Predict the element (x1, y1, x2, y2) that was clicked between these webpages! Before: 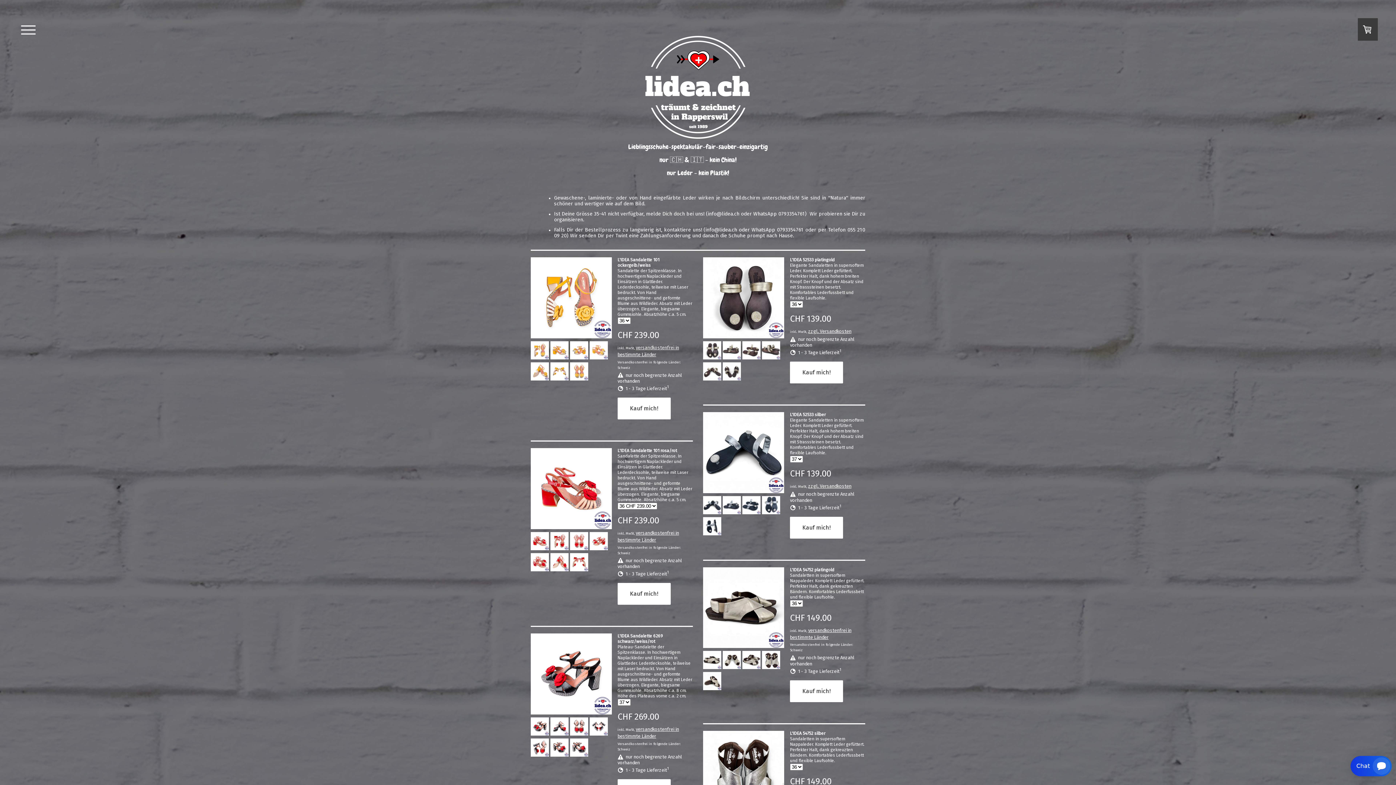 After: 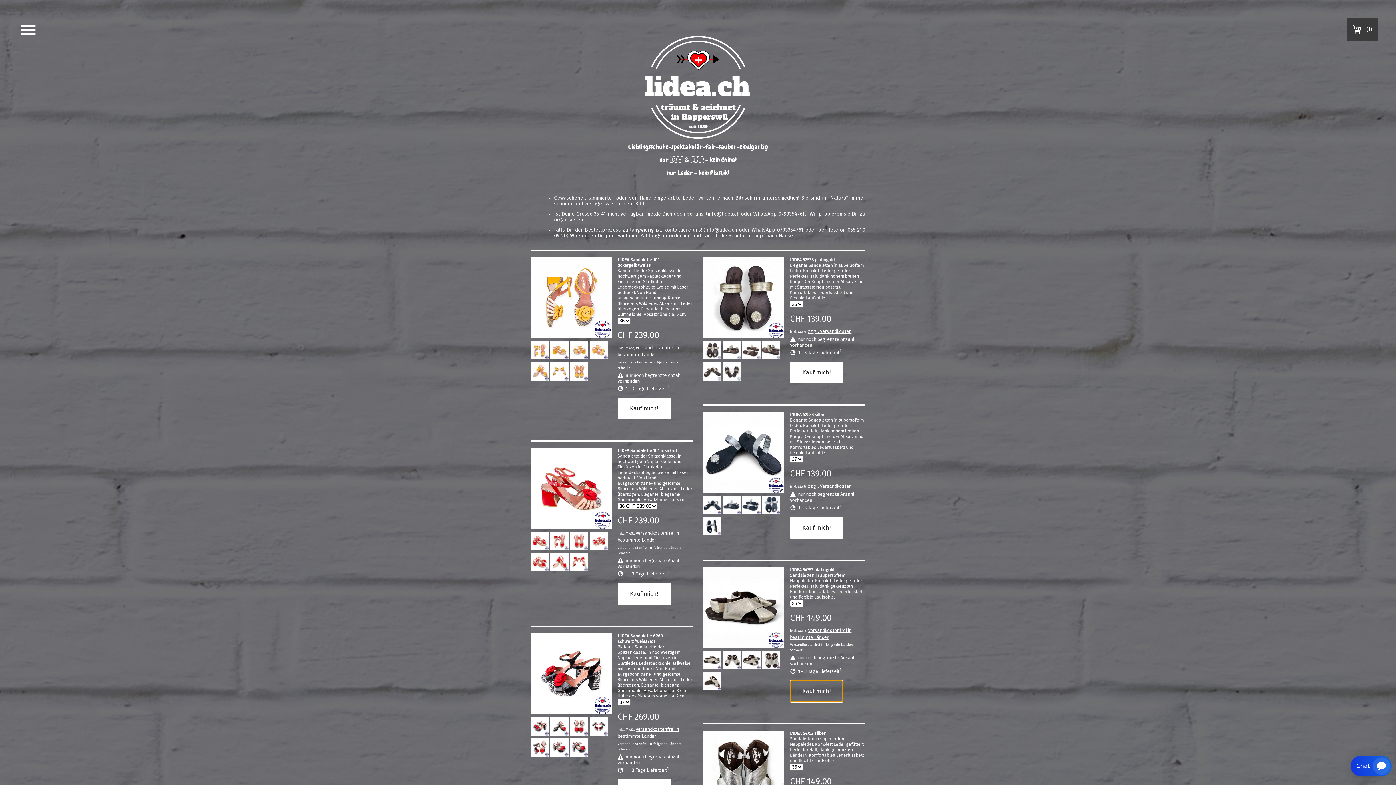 Action: label: Kauf mich! bbox: (790, 680, 843, 702)